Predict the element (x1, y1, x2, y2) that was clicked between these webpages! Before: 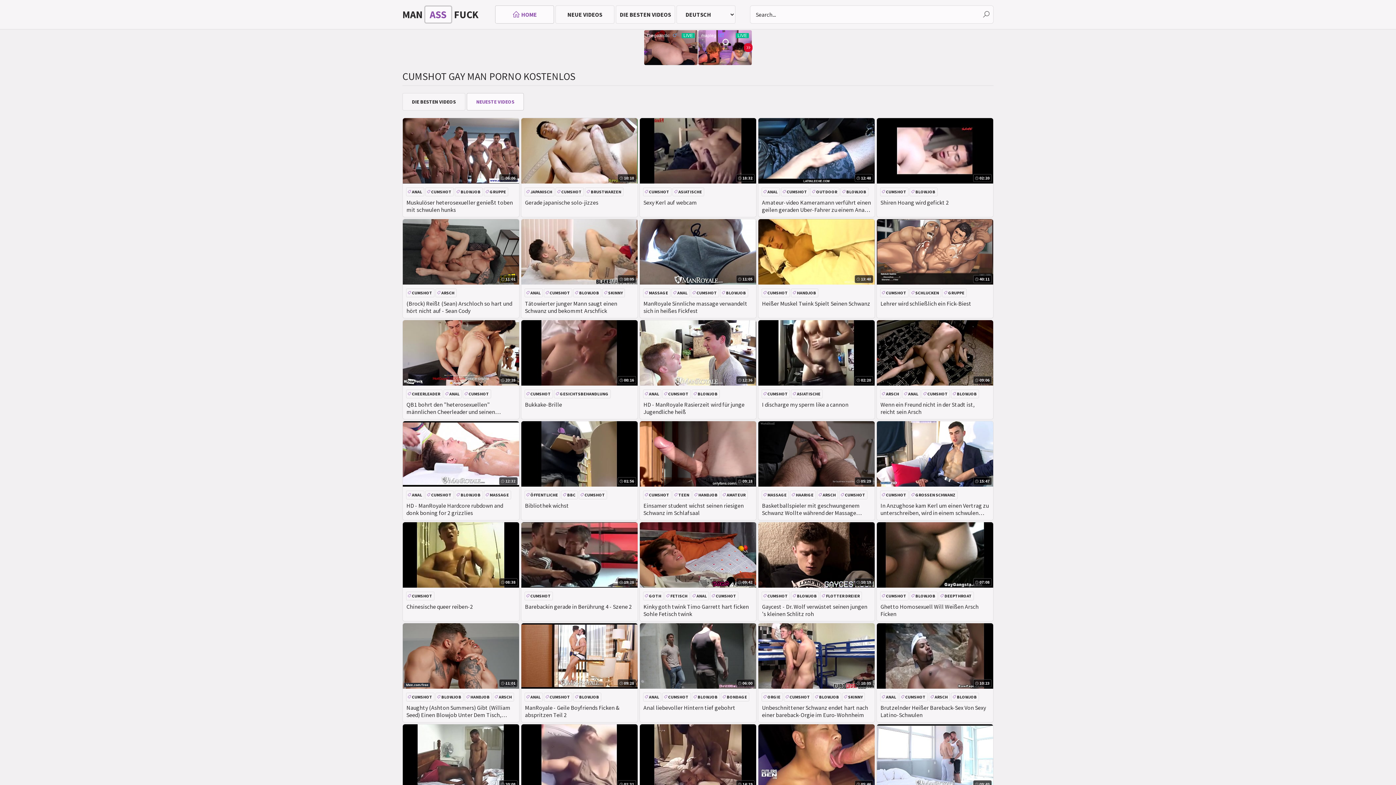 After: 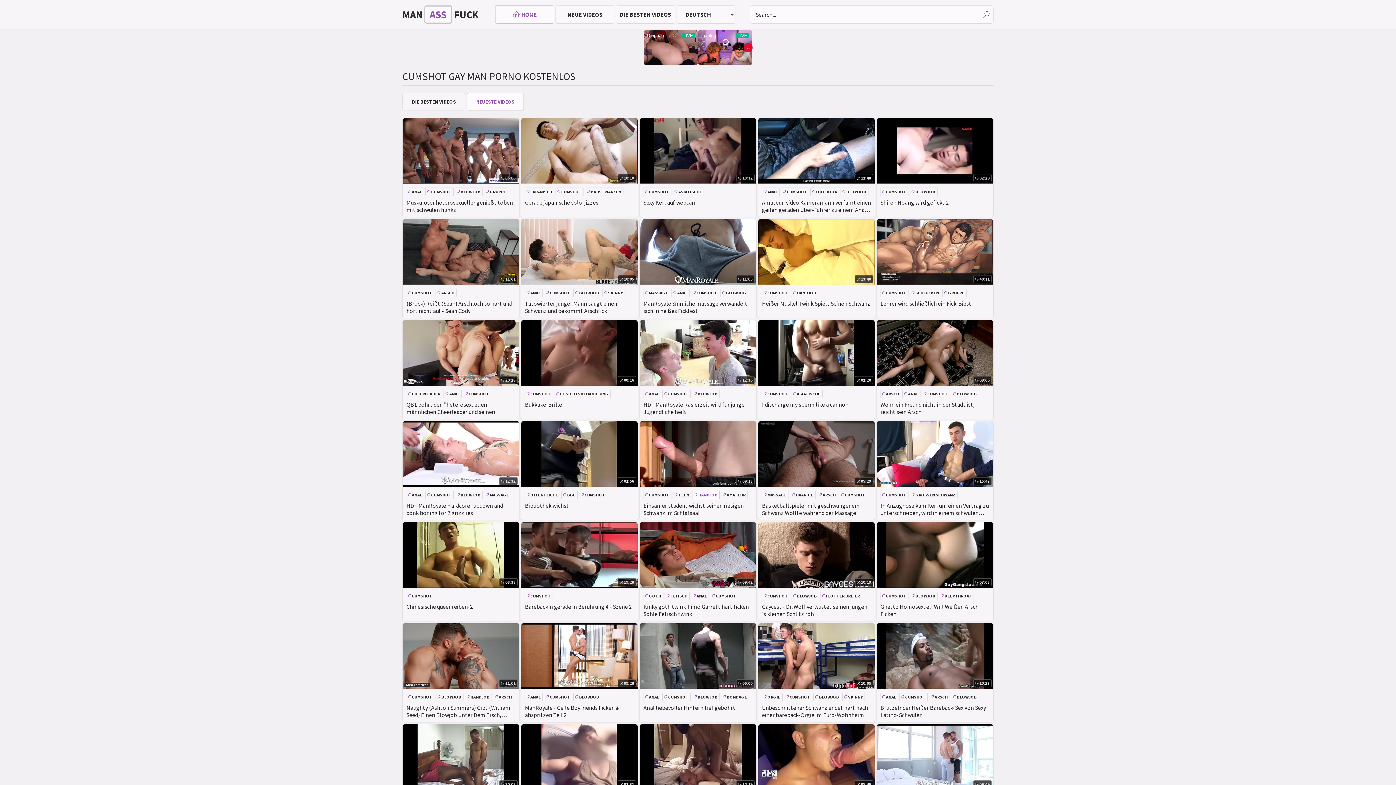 Action: bbox: (692, 490, 720, 499) label: HANDJOB